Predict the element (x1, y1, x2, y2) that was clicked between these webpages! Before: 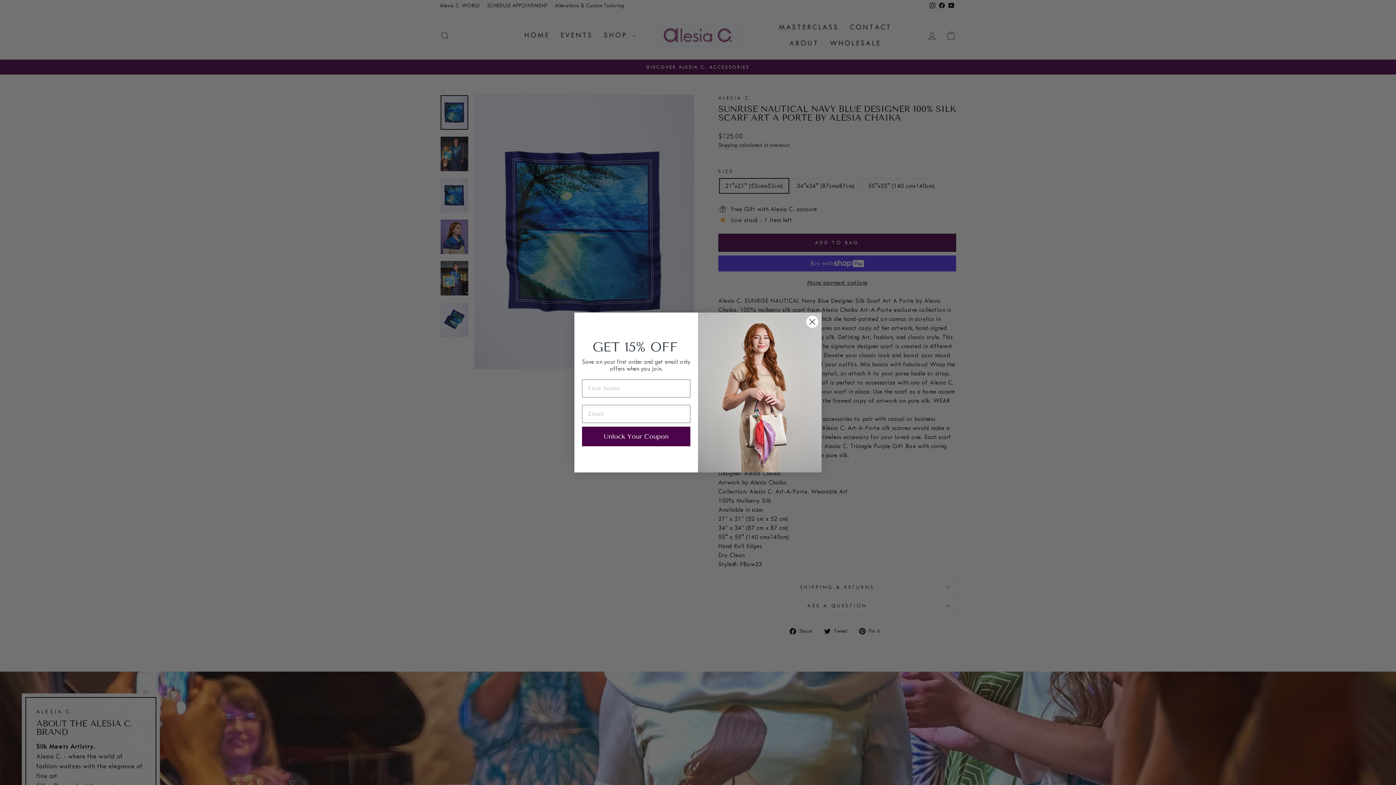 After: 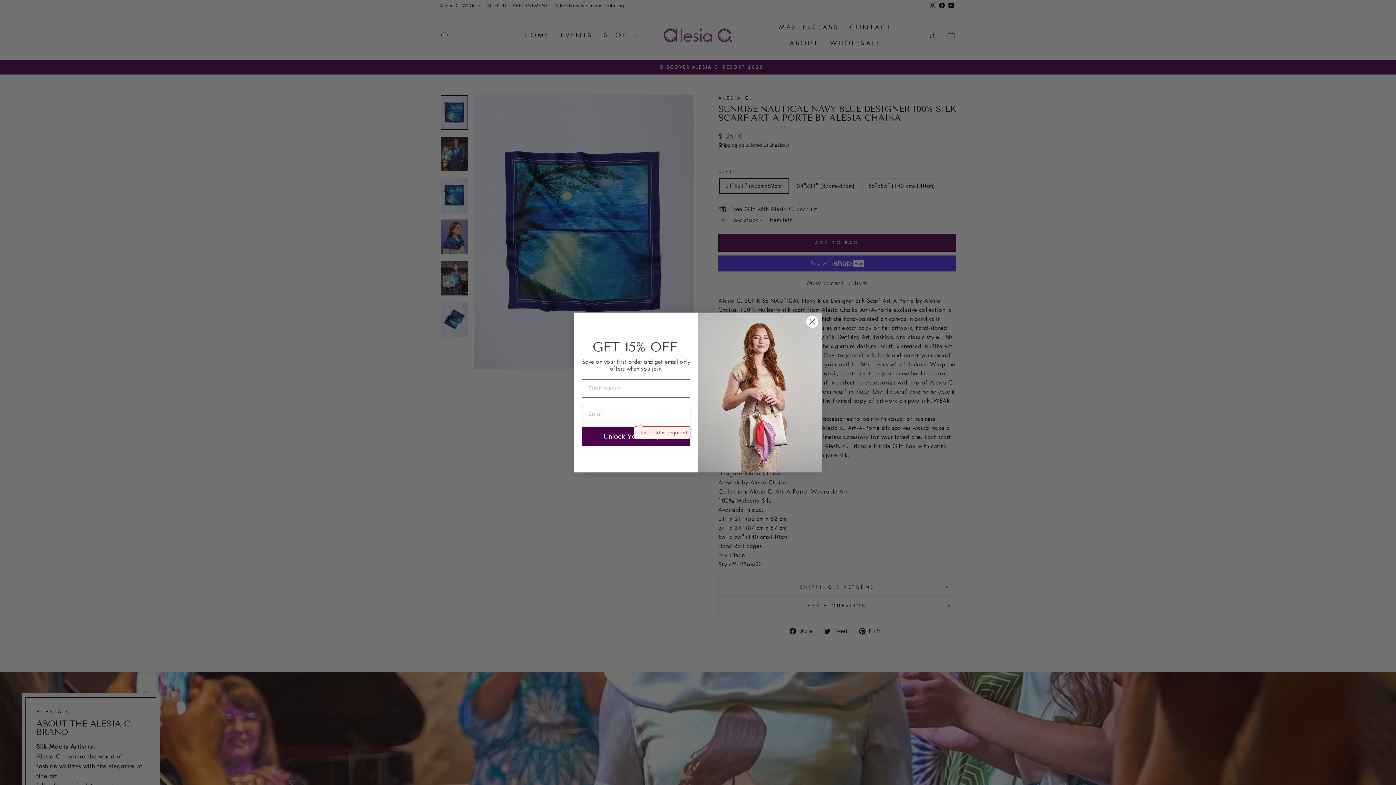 Action: bbox: (582, 444, 690, 464) label: Unlock Your Coupon